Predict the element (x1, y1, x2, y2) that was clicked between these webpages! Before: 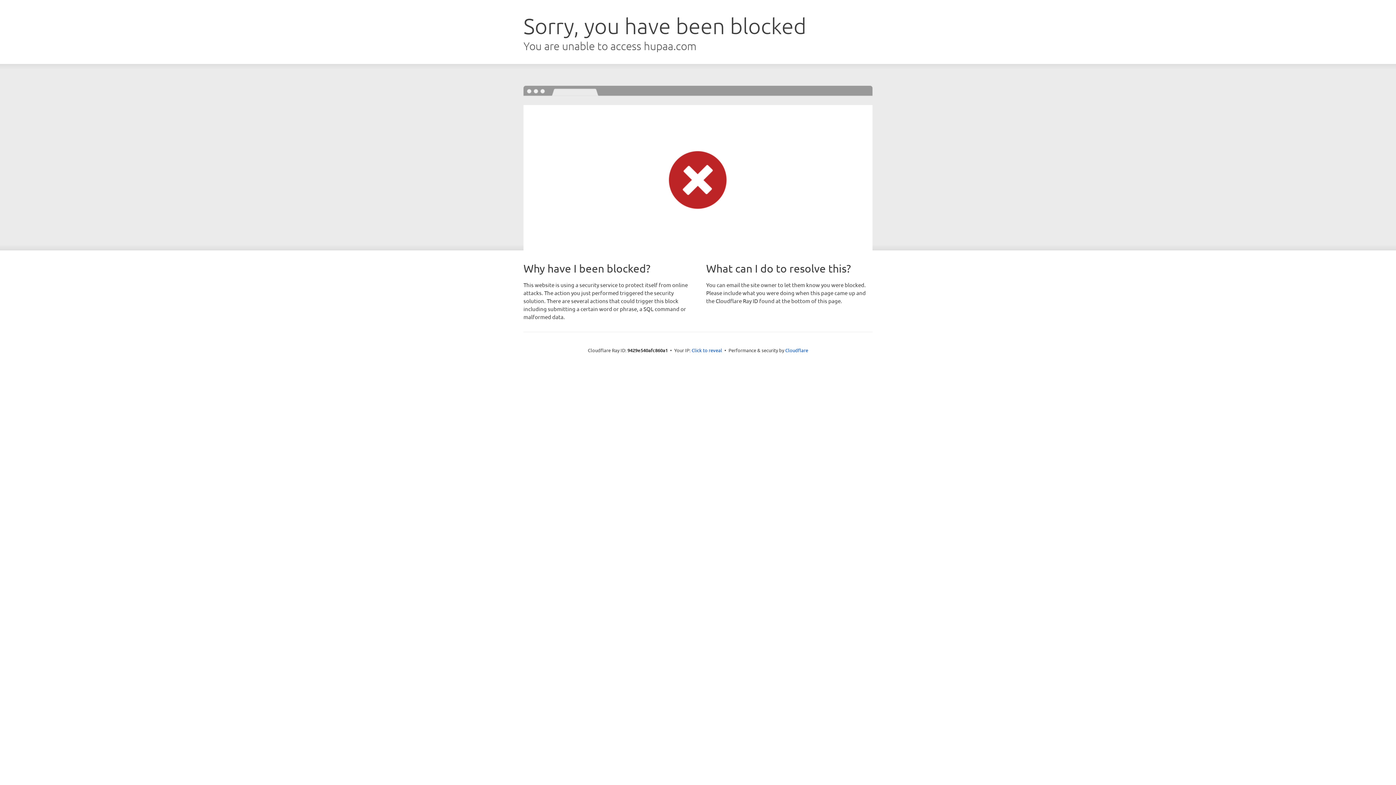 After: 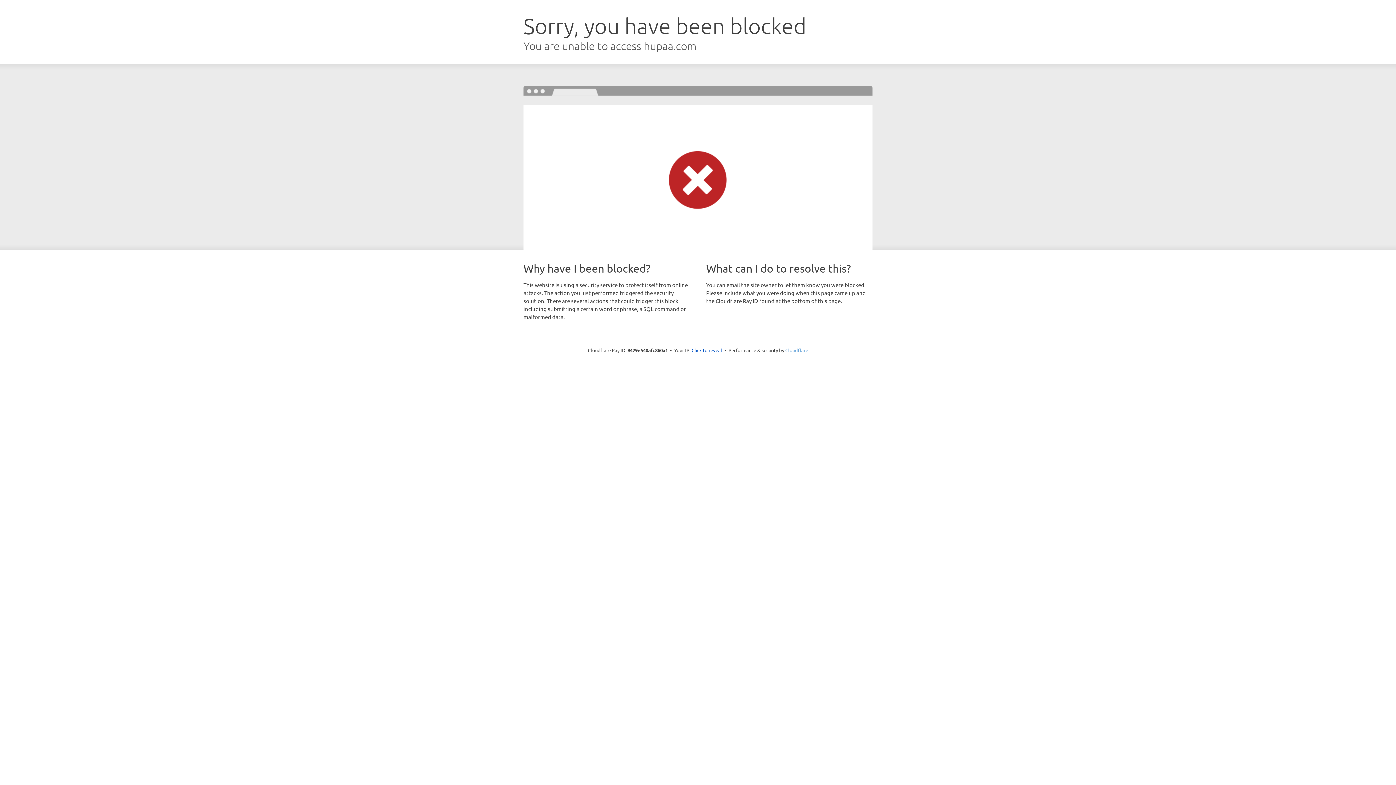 Action: label: Cloudflare bbox: (785, 347, 808, 353)